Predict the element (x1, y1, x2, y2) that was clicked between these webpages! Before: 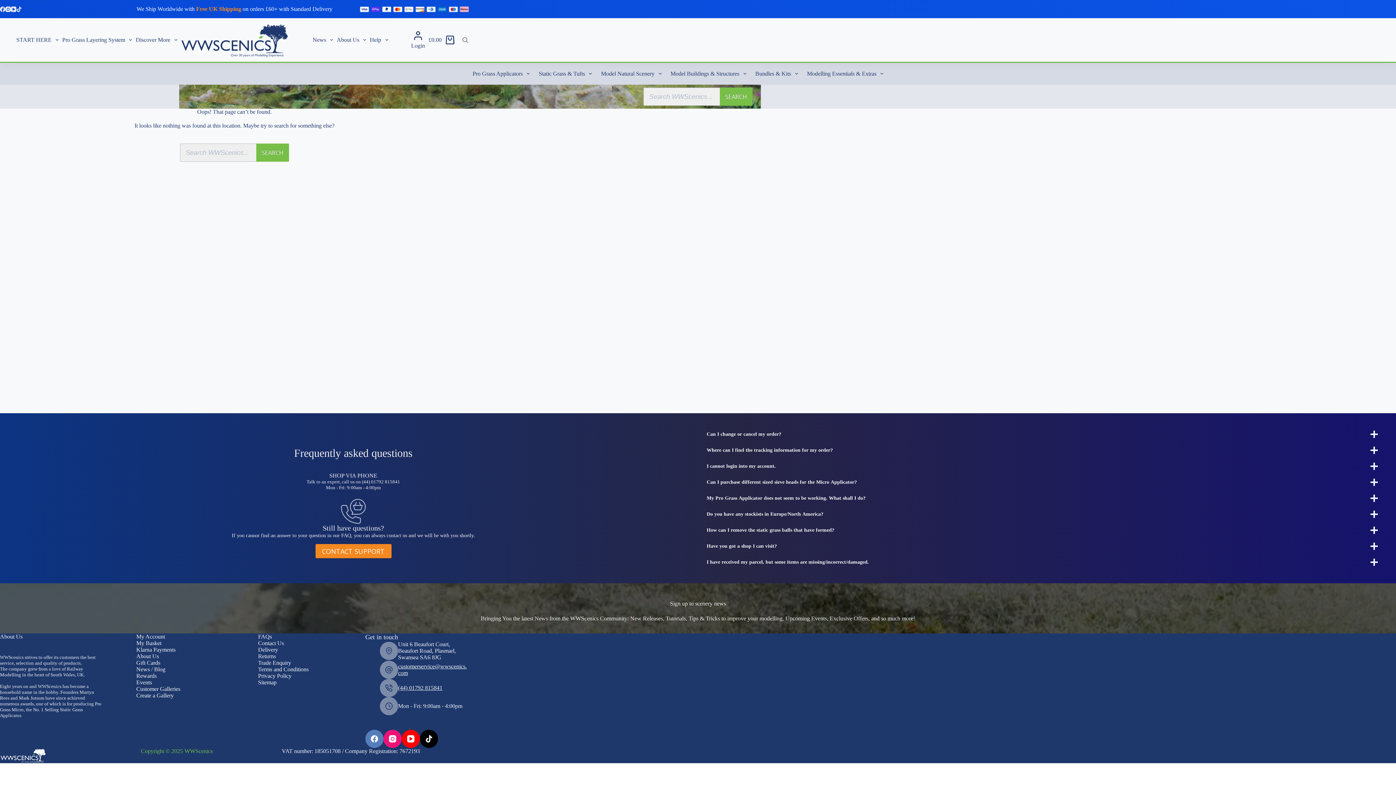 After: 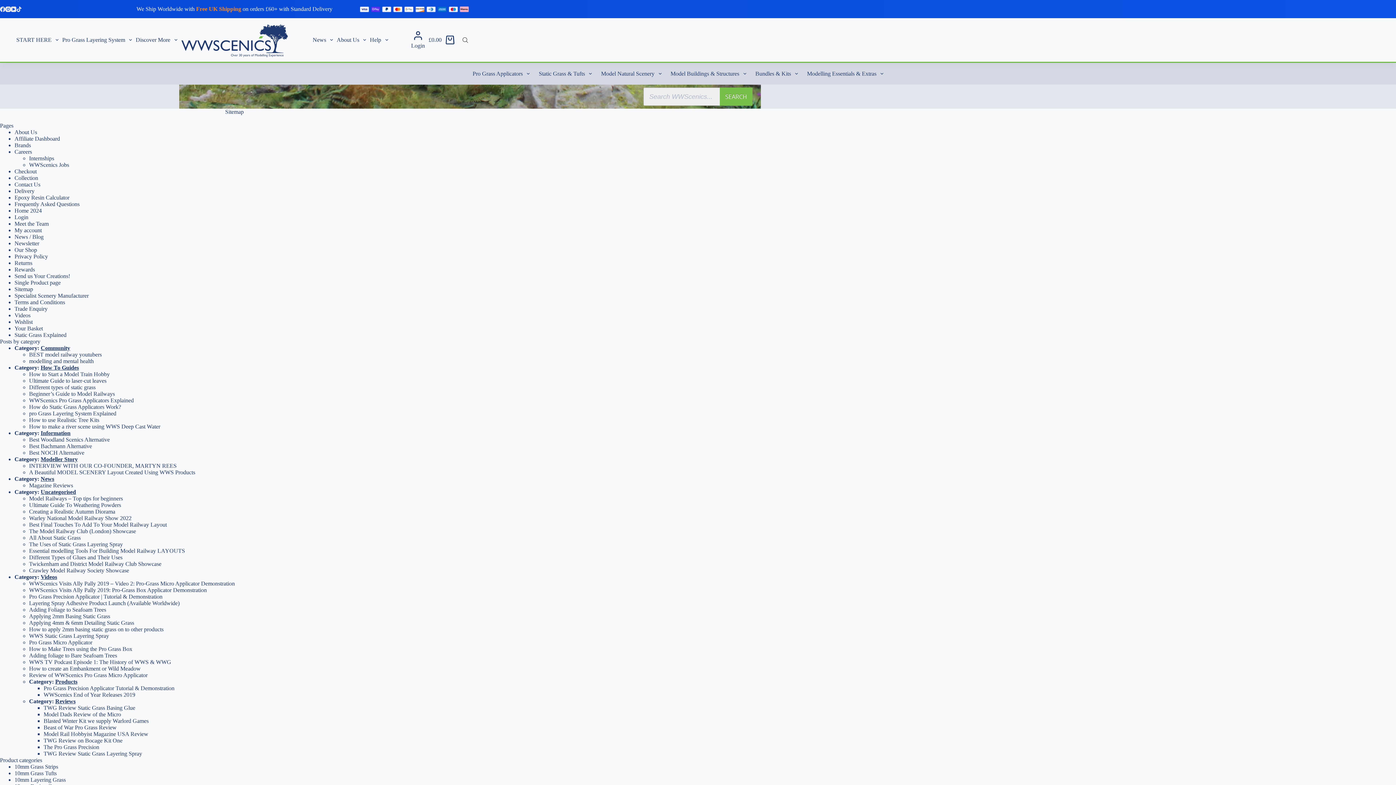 Action: bbox: (253, 679, 351, 686) label: Sitemap